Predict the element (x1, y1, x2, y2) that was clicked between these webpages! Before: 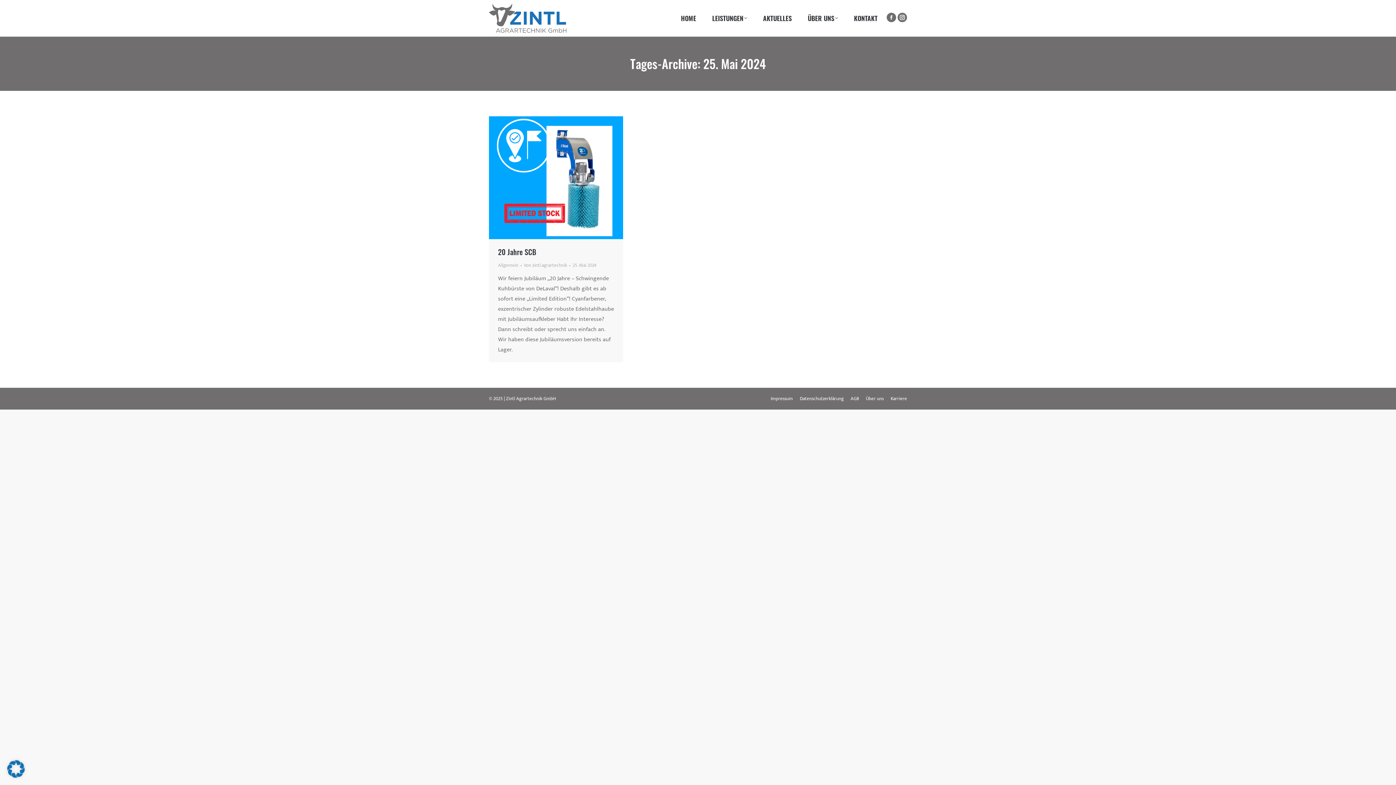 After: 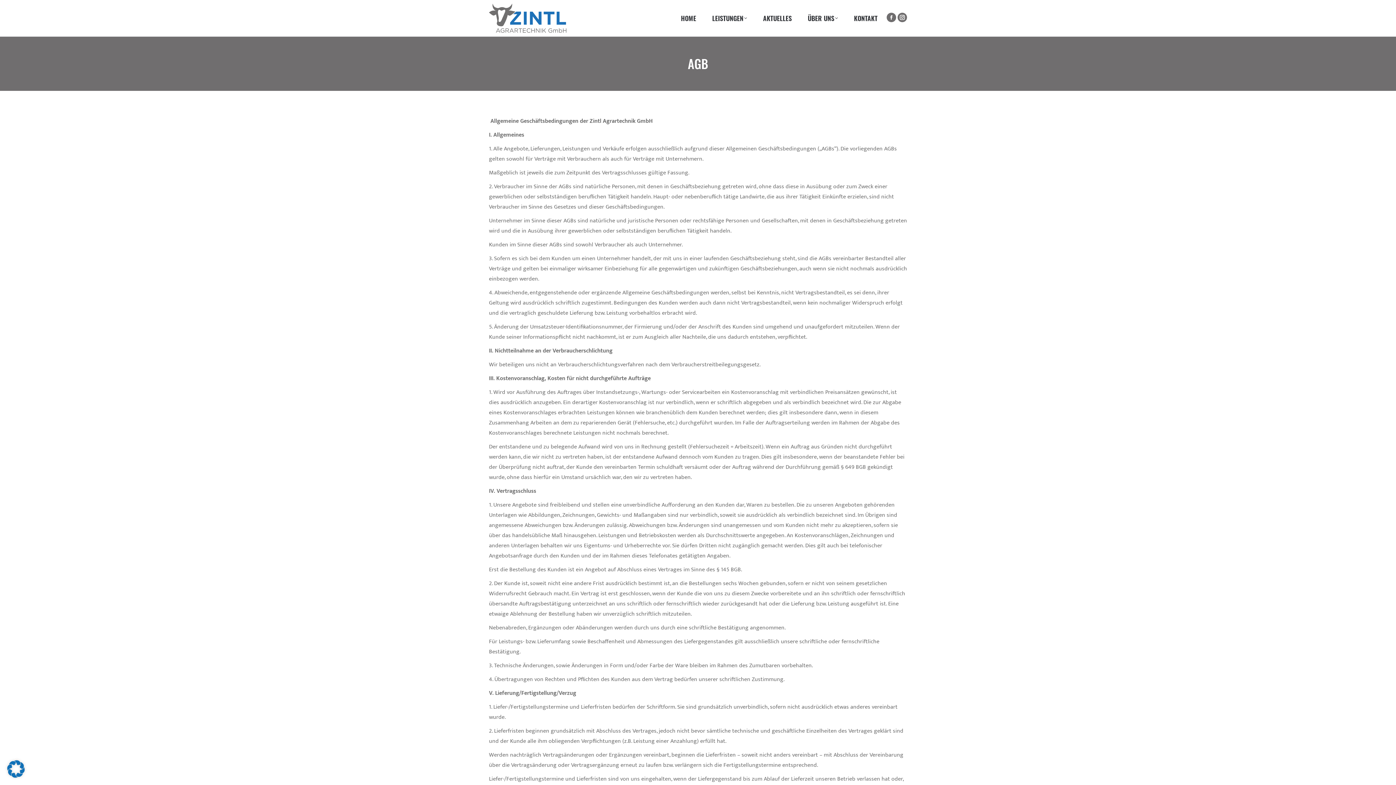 Action: bbox: (850, 394, 859, 403) label: AGB